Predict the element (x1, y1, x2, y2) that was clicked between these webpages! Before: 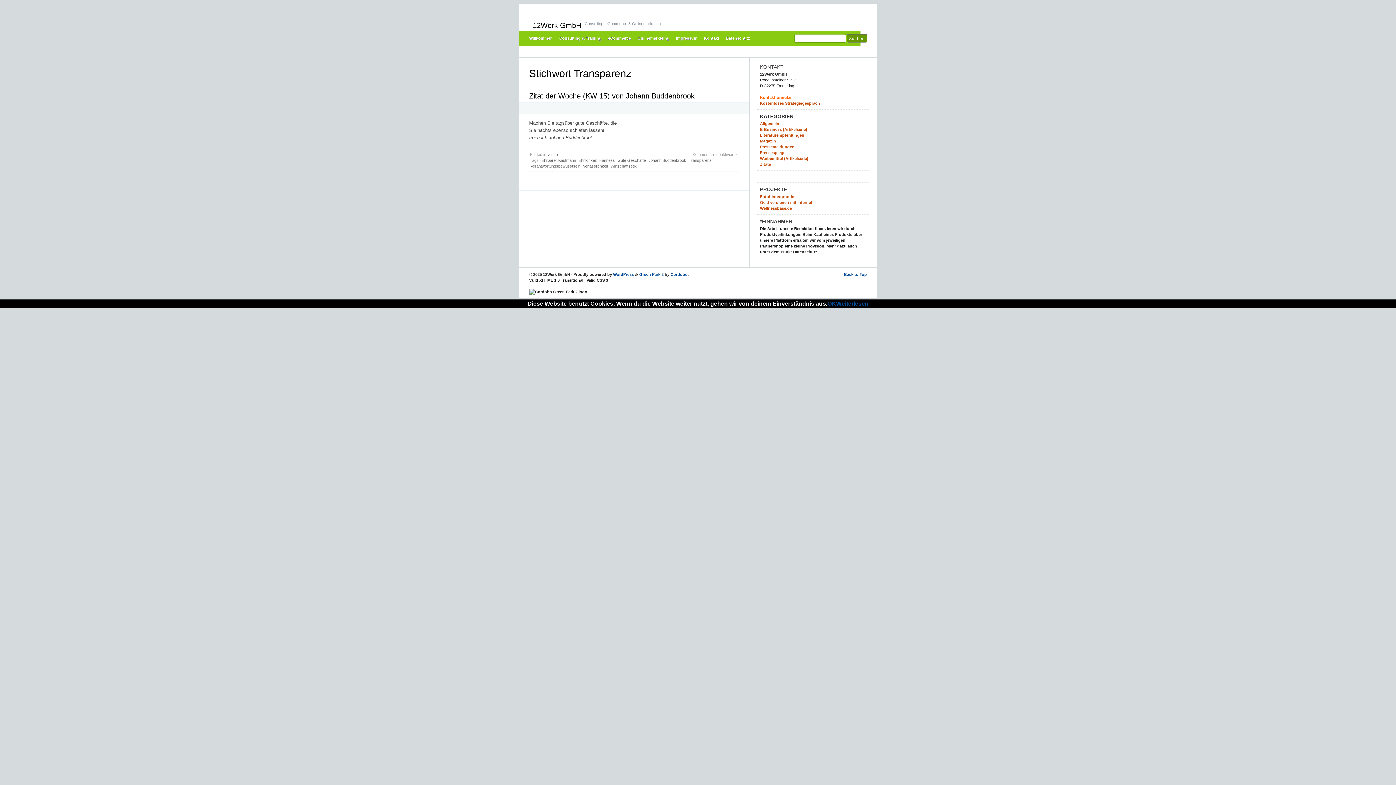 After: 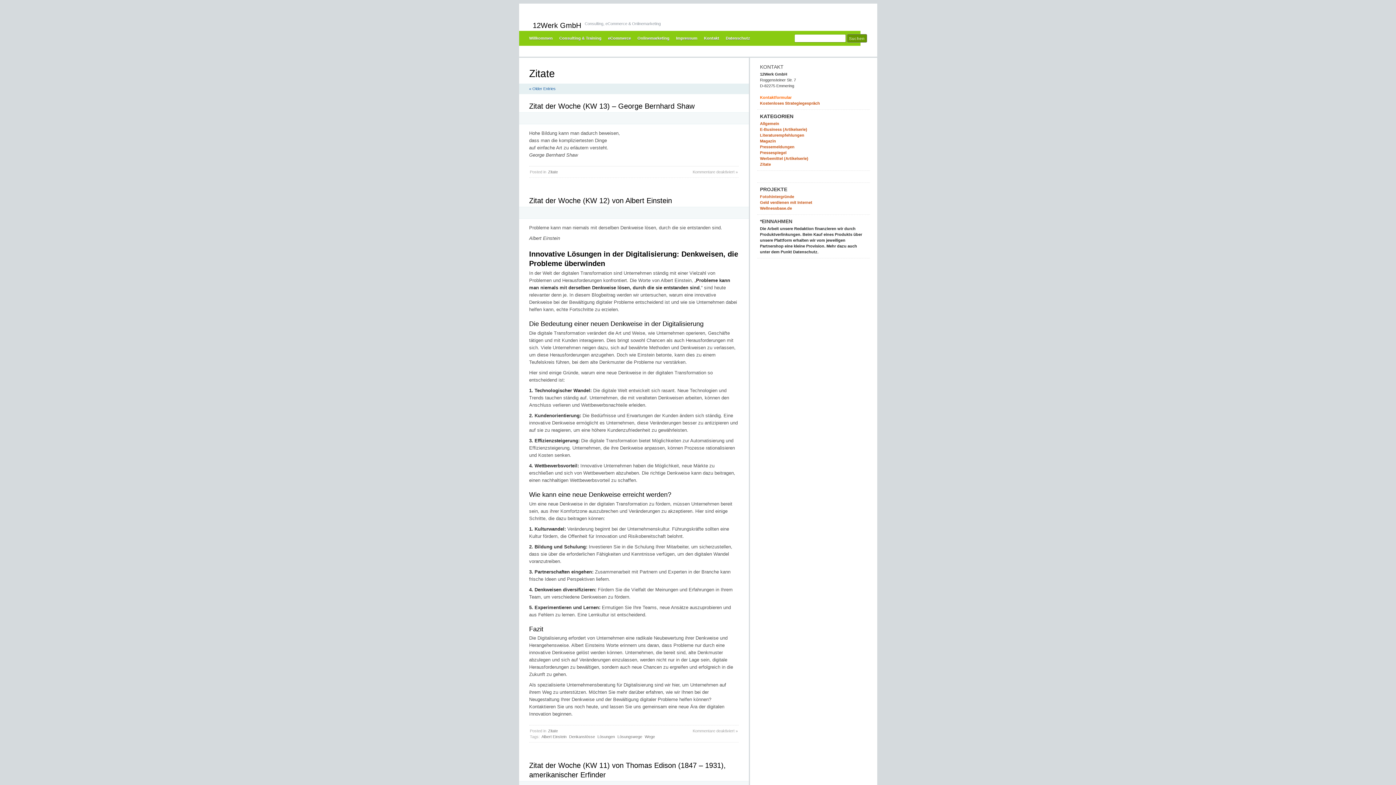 Action: label: Zitate bbox: (547, 151, 558, 157)